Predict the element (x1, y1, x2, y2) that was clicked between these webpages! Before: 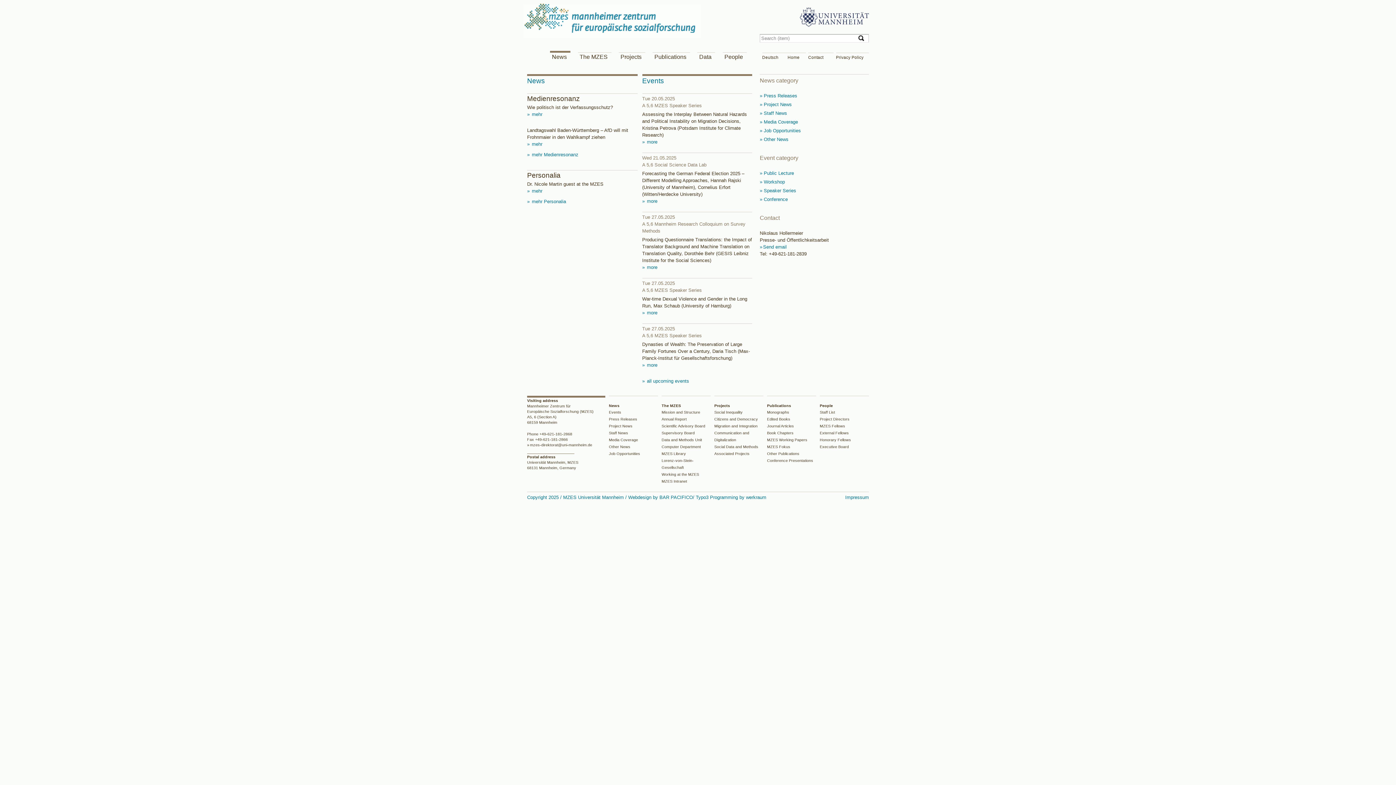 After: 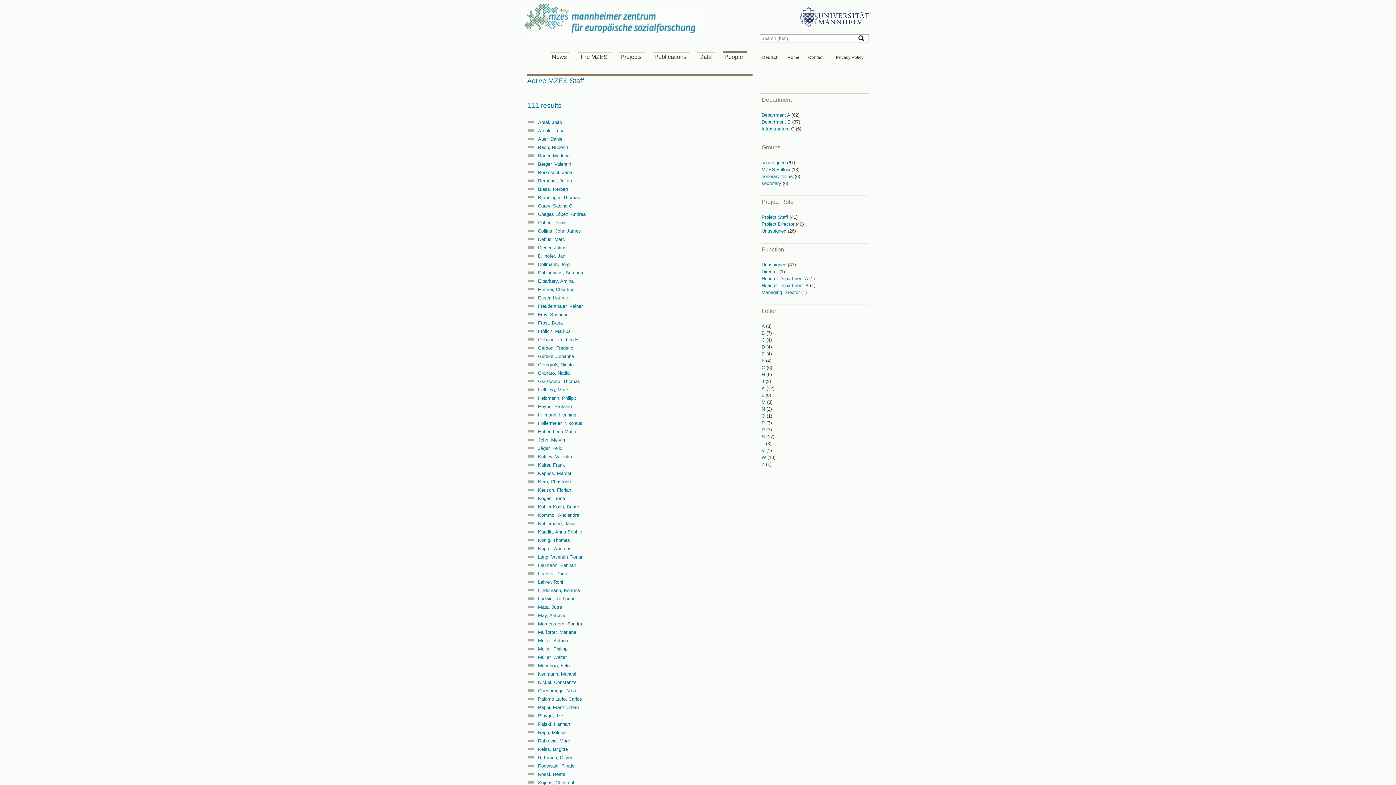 Action: bbox: (820, 410, 835, 414) label: Staff List